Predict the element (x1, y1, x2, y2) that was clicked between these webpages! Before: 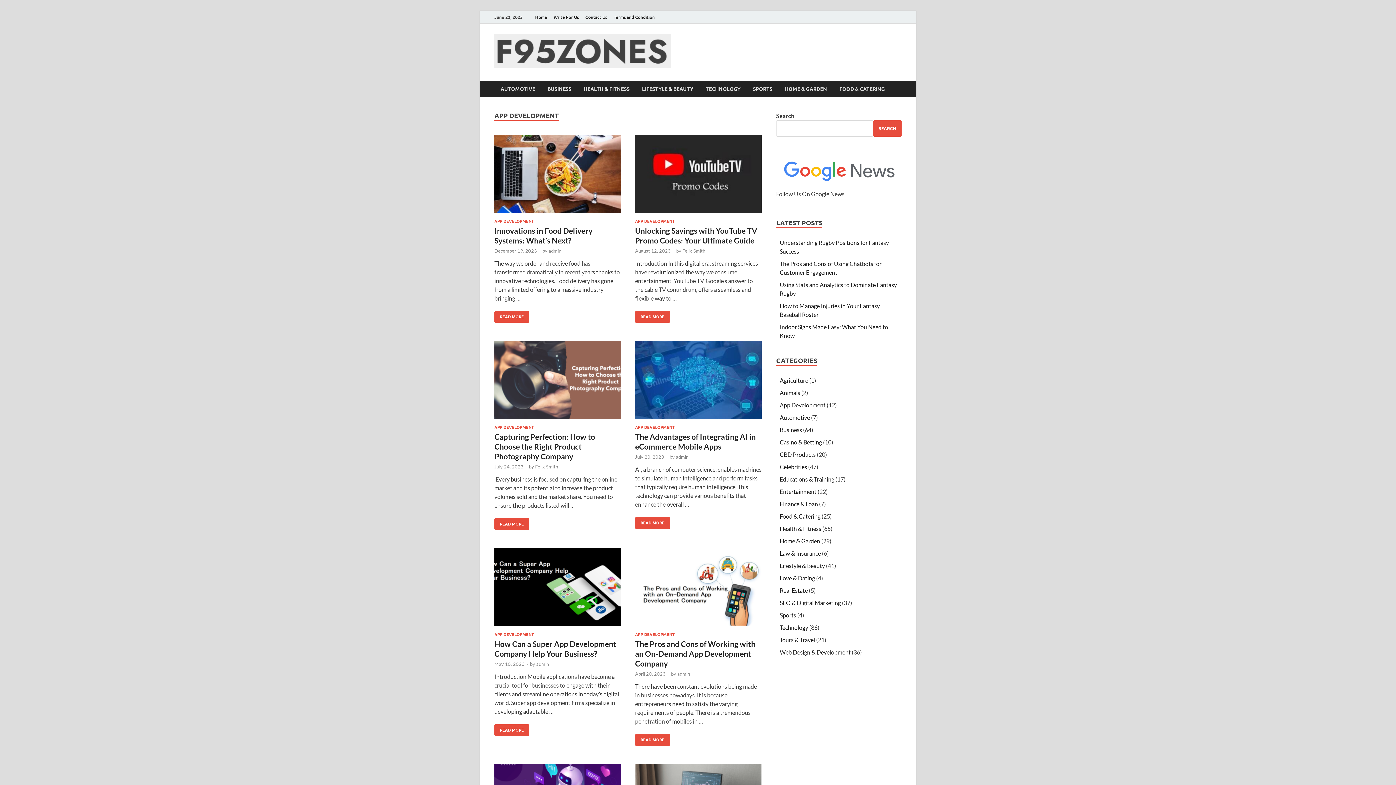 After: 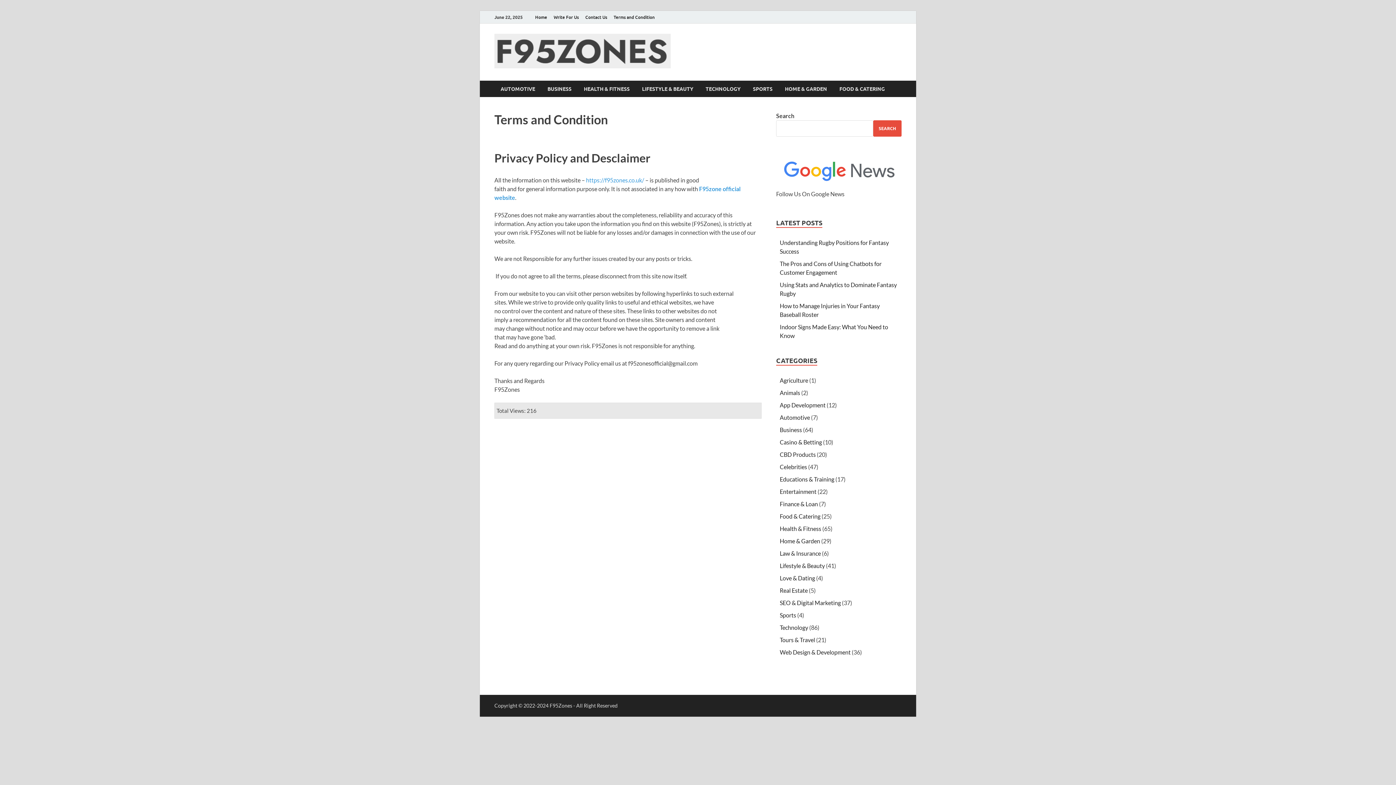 Action: bbox: (610, 10, 658, 23) label: Terms and Condition